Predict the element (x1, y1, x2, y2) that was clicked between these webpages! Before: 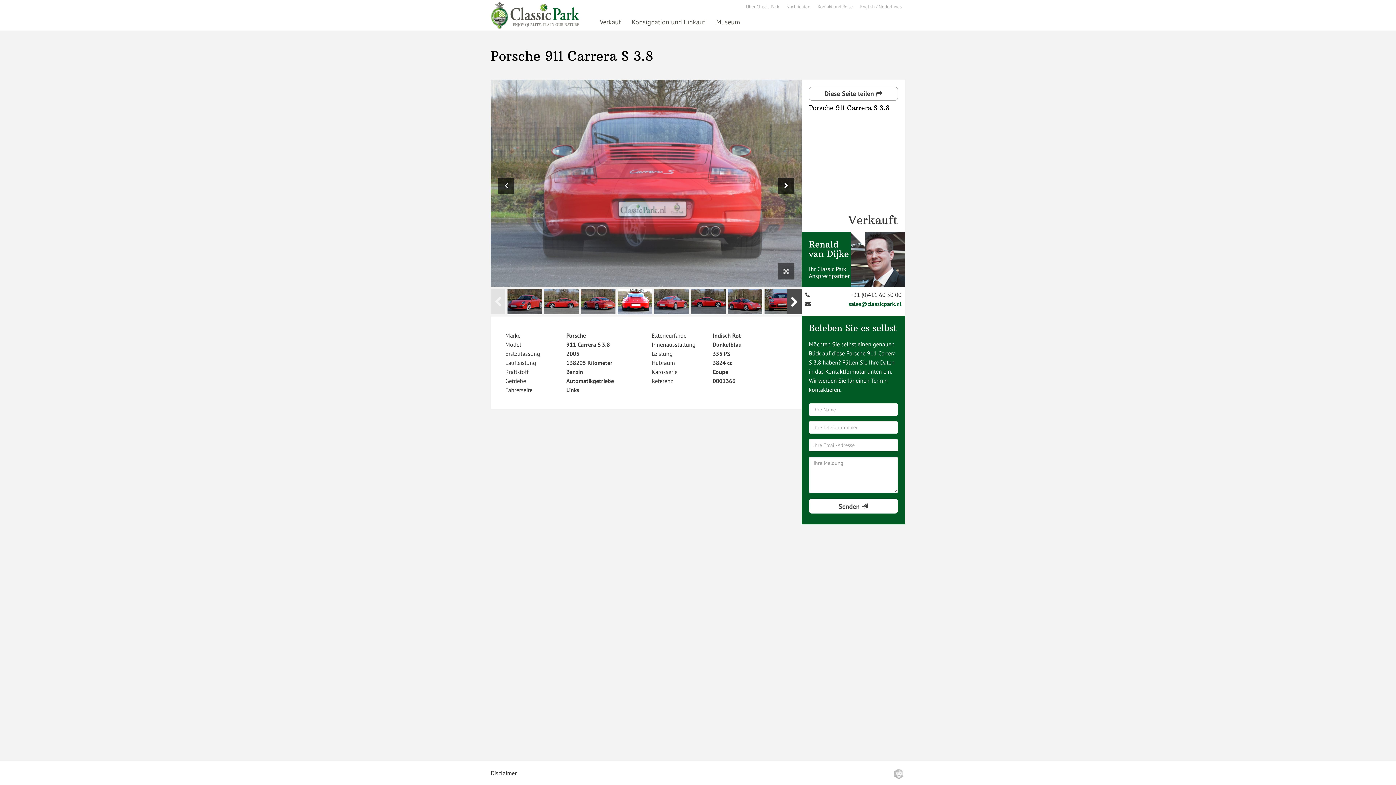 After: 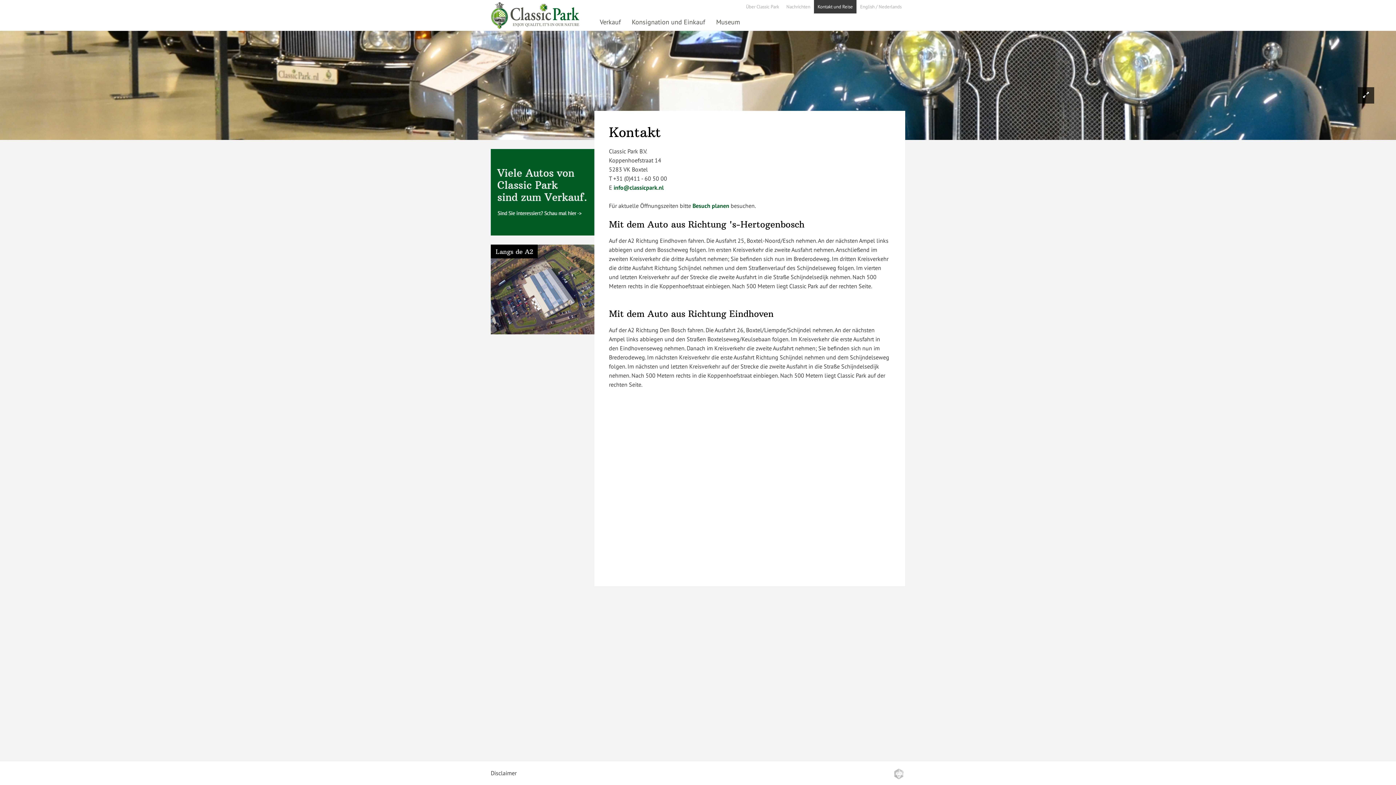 Action: label: Kontakt und Reise bbox: (814, 0, 856, 13)